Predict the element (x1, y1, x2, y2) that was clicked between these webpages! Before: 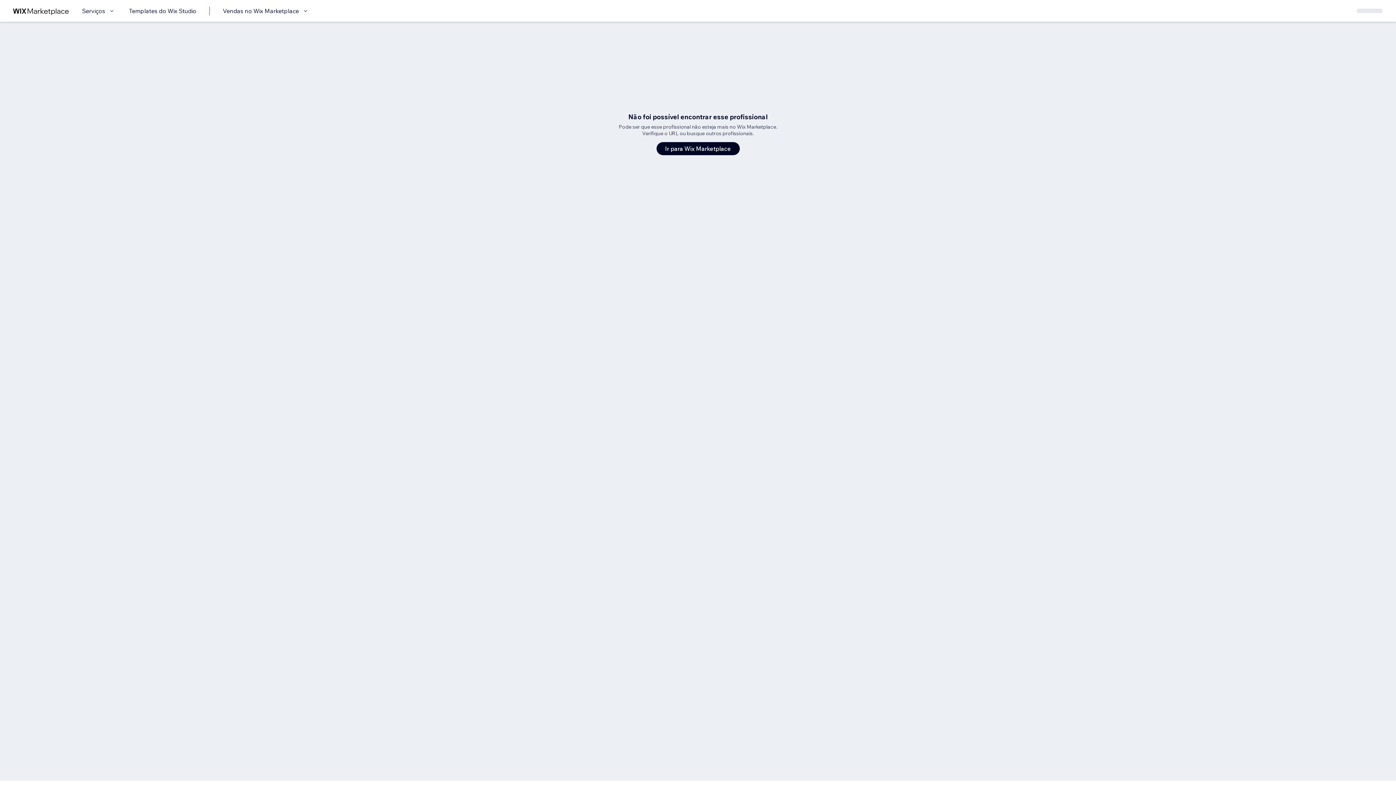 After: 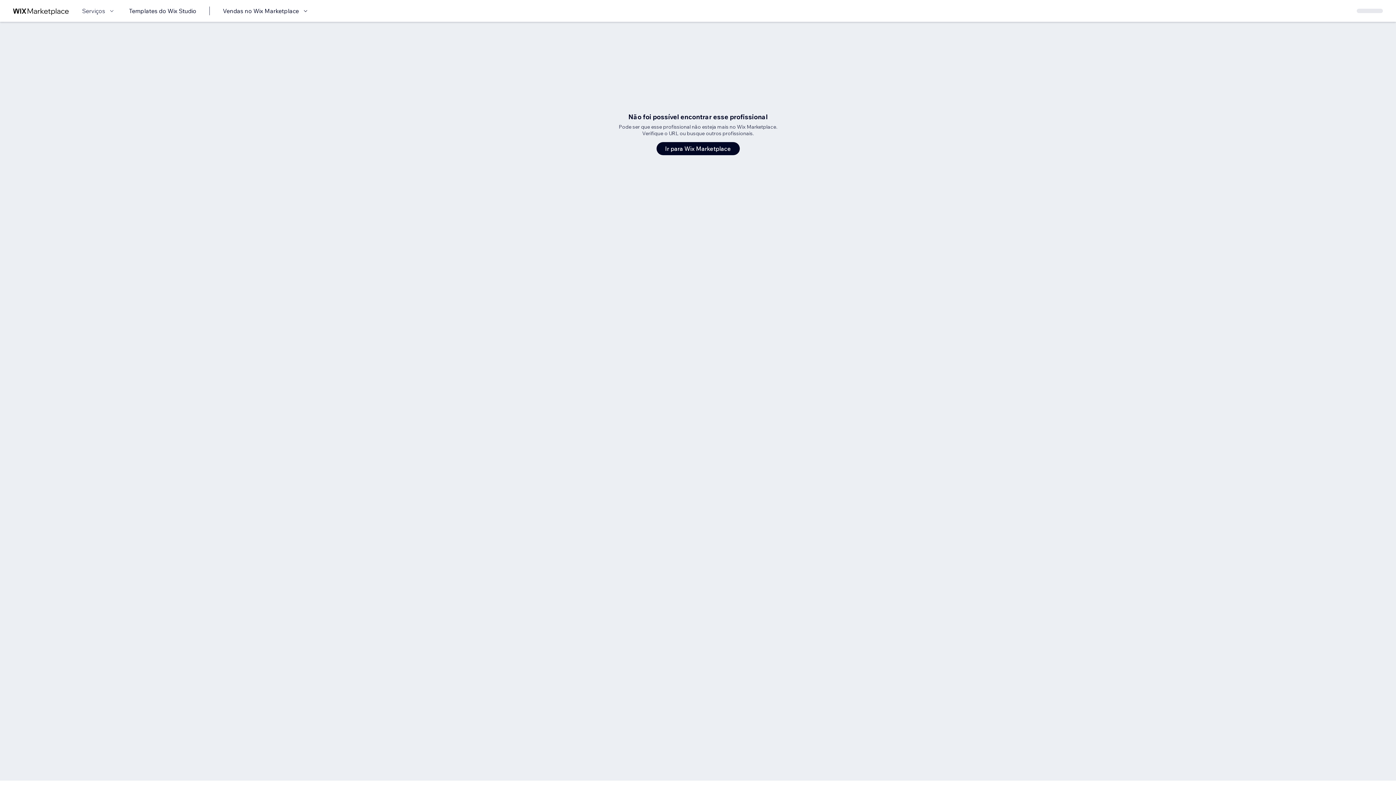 Action: label: Serviços bbox: (82, 6, 116, 15)